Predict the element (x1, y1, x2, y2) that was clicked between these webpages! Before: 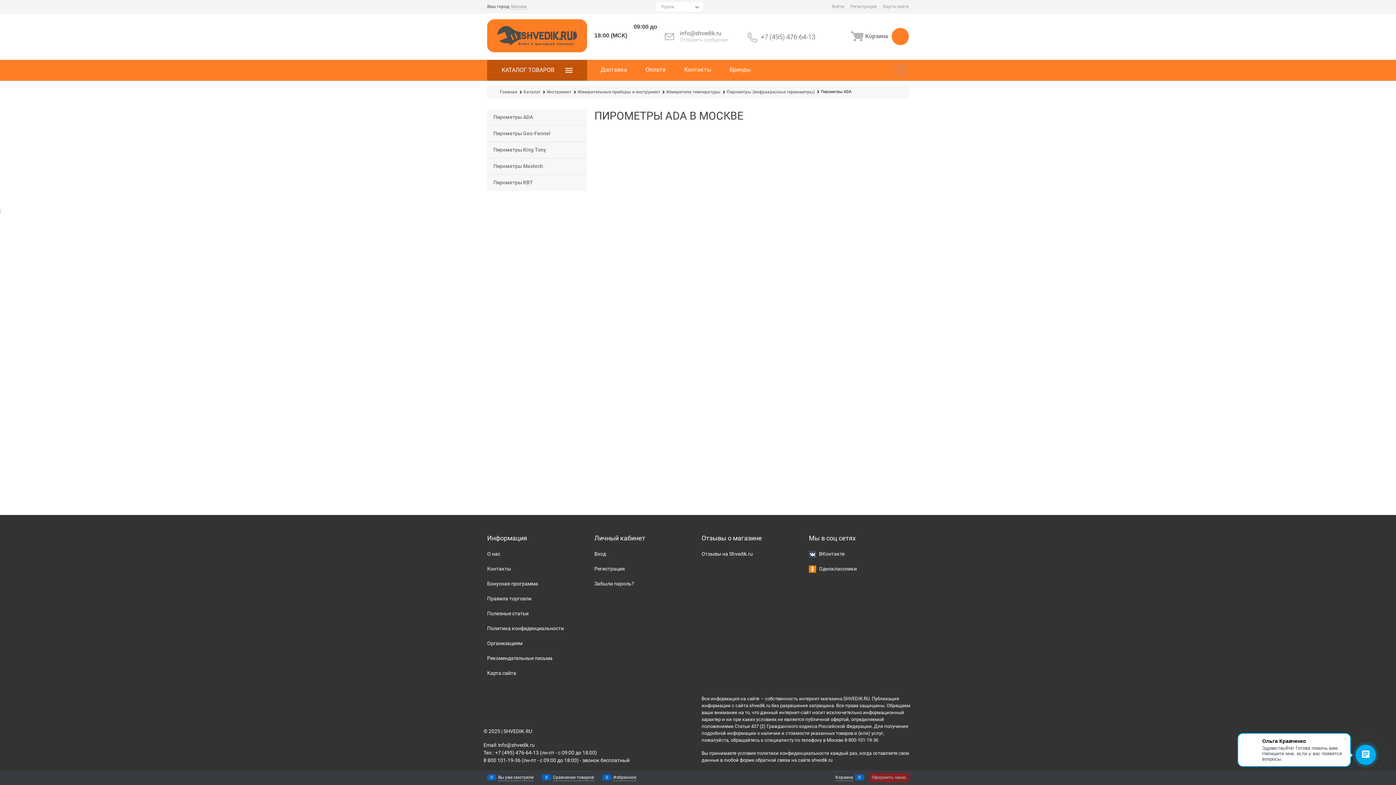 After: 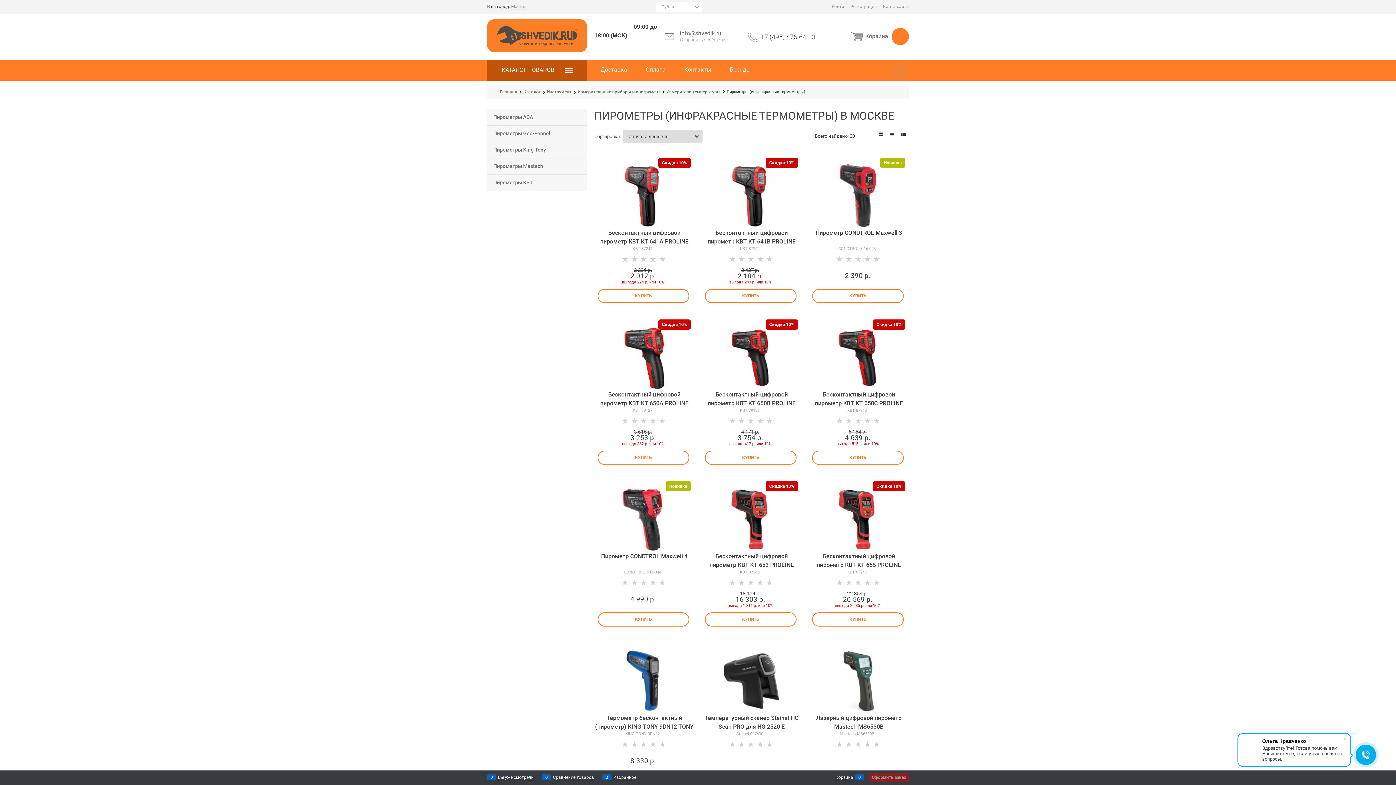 Action: label: Пирометры (инфракрасные термометры) bbox: (726, 89, 814, 94)